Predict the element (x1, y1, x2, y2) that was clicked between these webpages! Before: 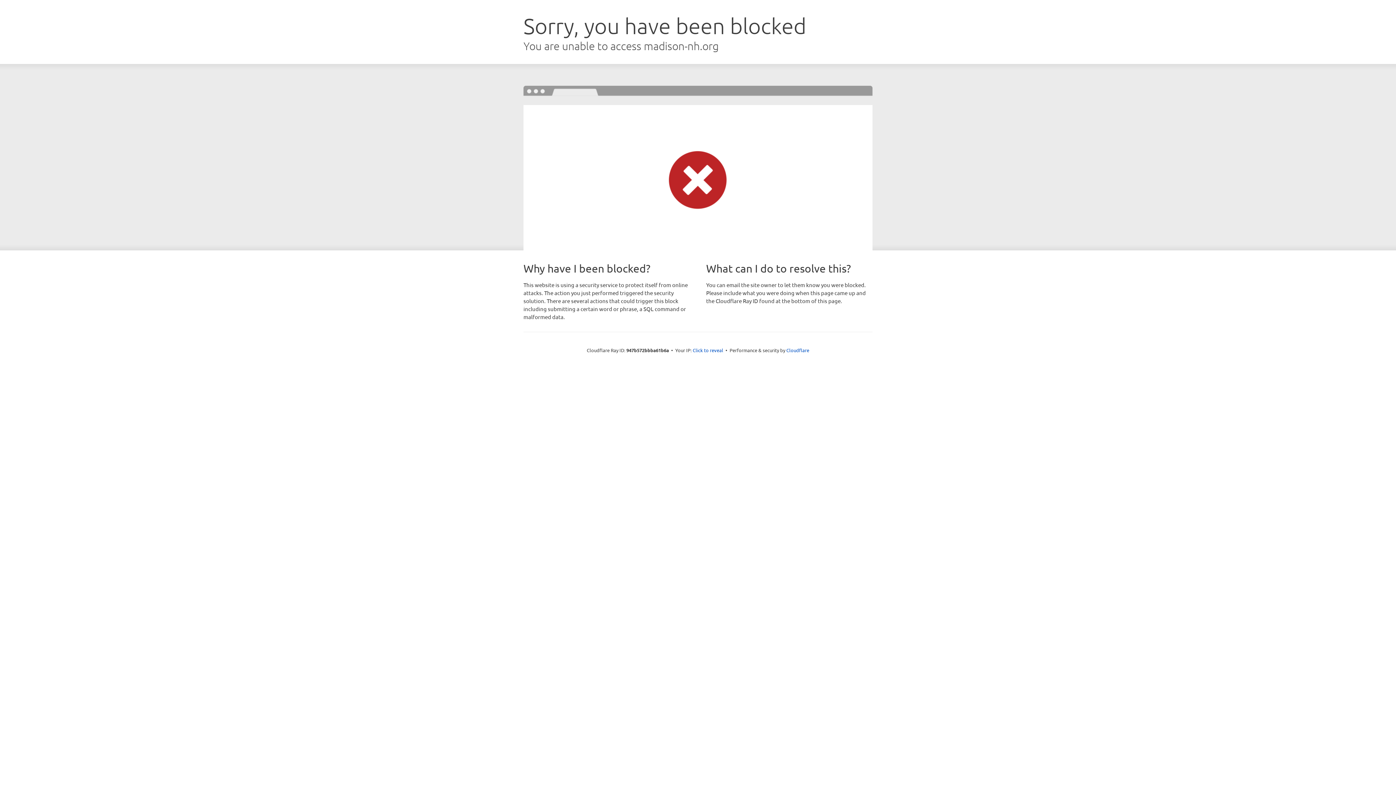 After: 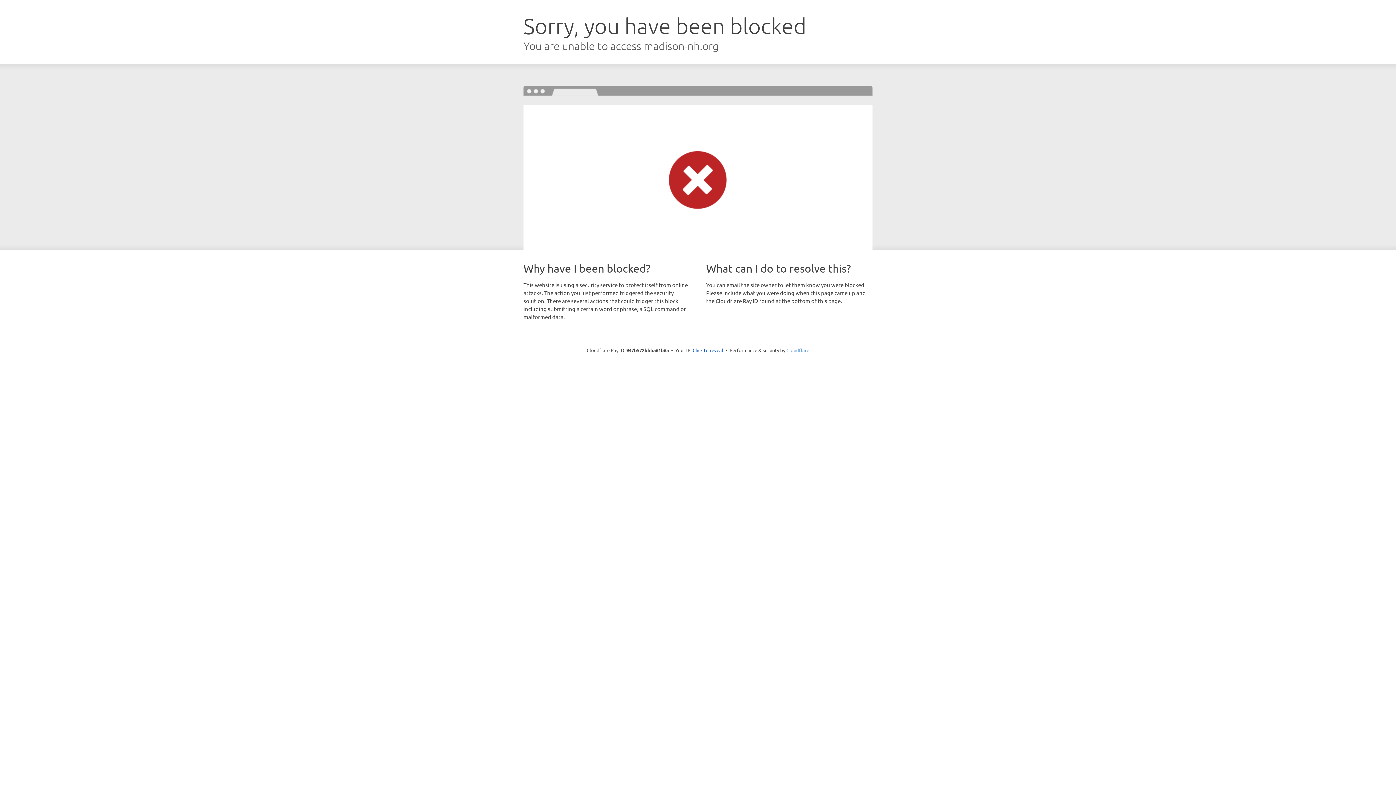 Action: bbox: (786, 347, 809, 353) label: Cloudflare